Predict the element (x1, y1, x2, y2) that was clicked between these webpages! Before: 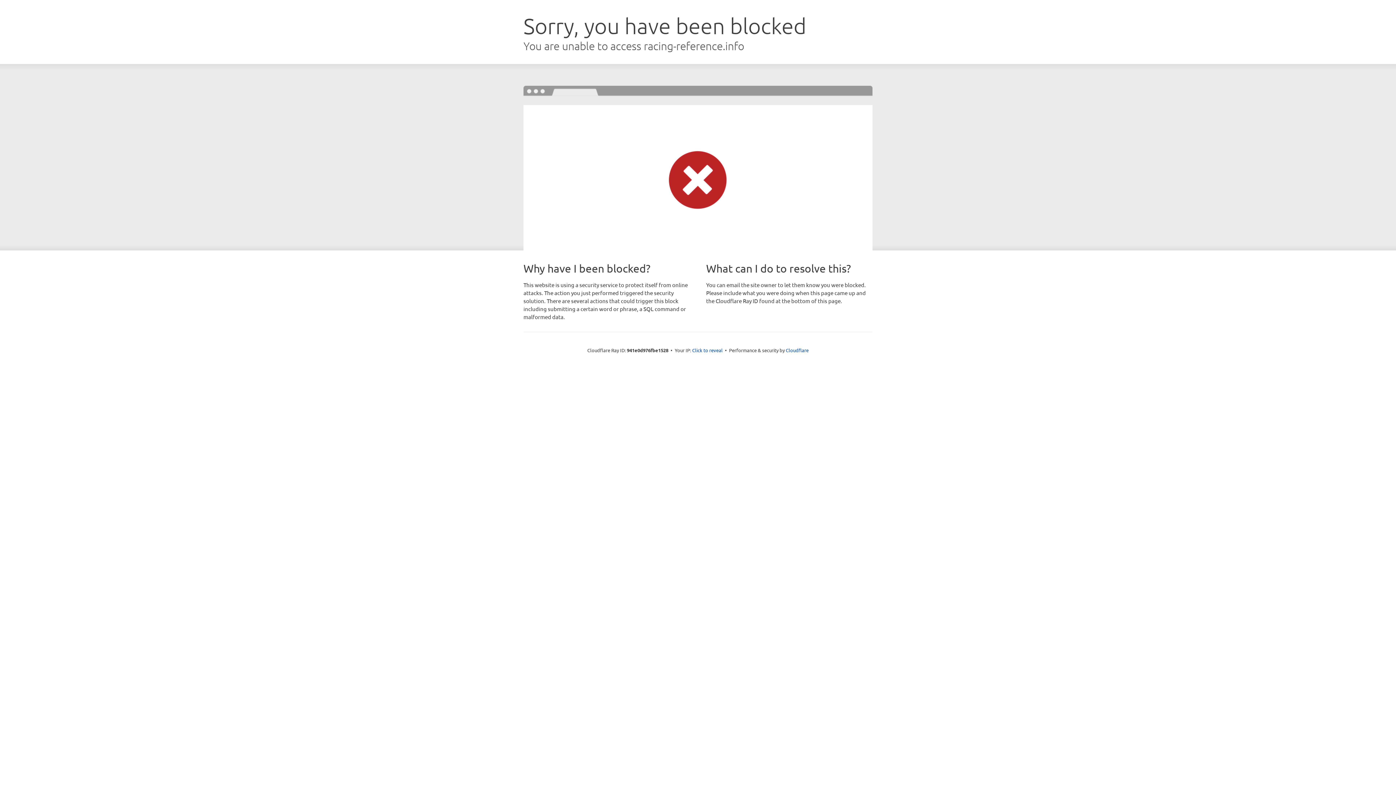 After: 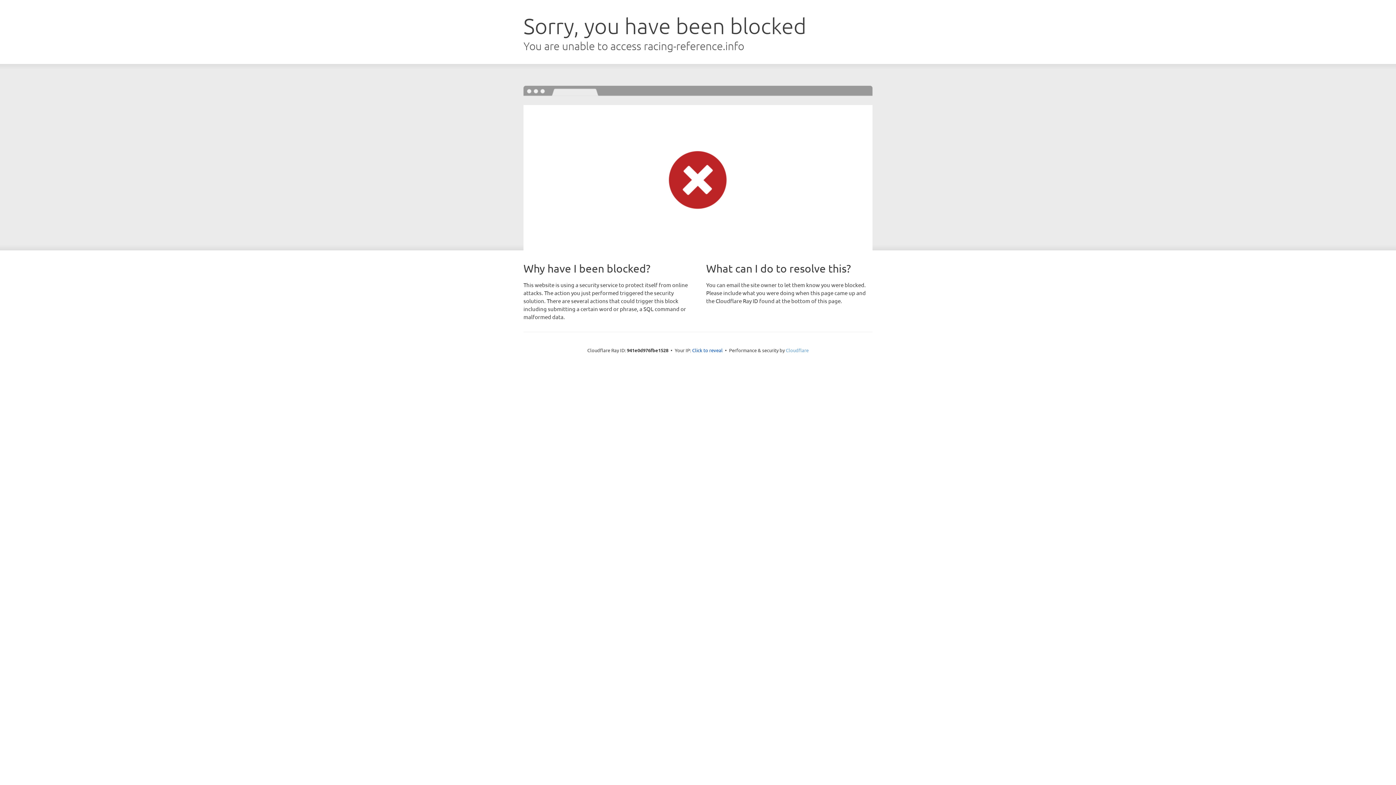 Action: bbox: (786, 347, 808, 353) label: Cloudflare